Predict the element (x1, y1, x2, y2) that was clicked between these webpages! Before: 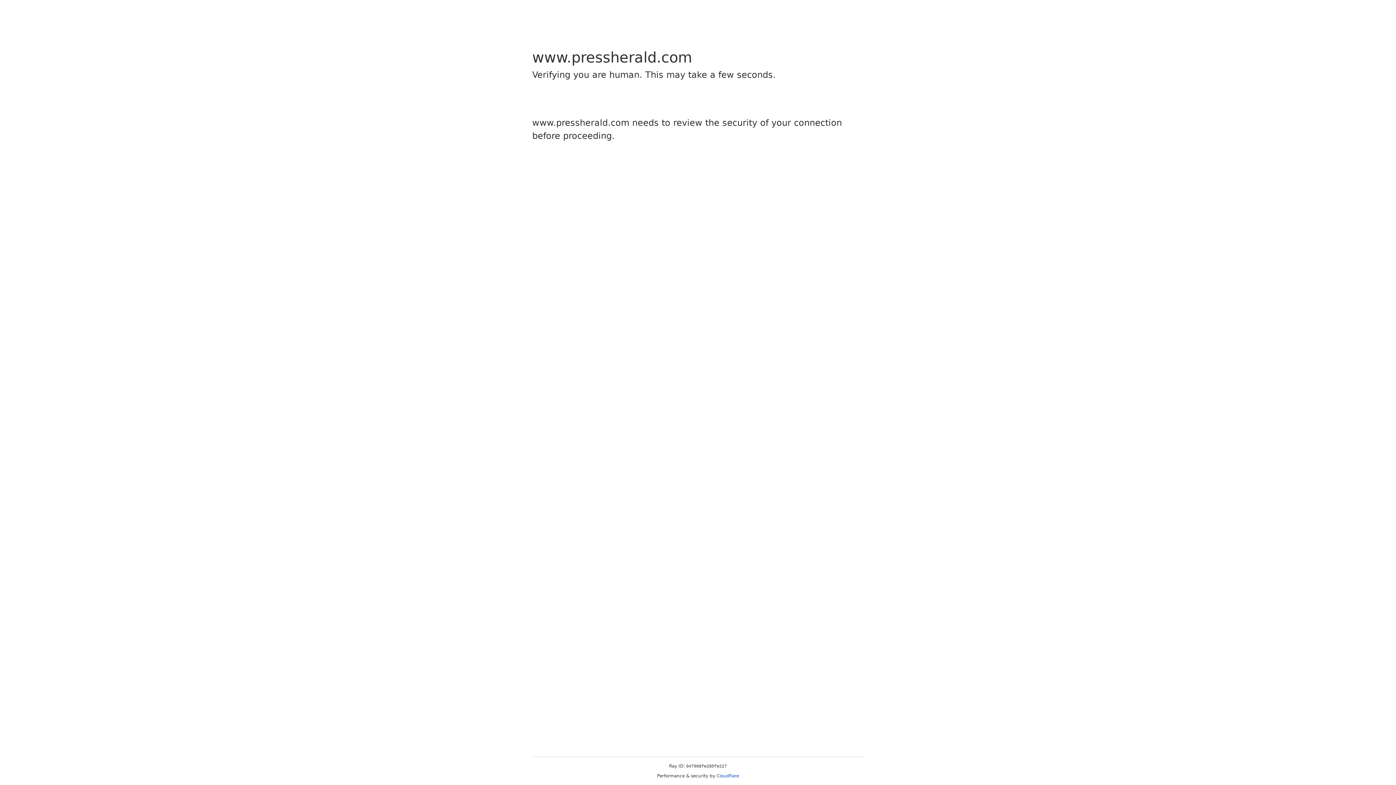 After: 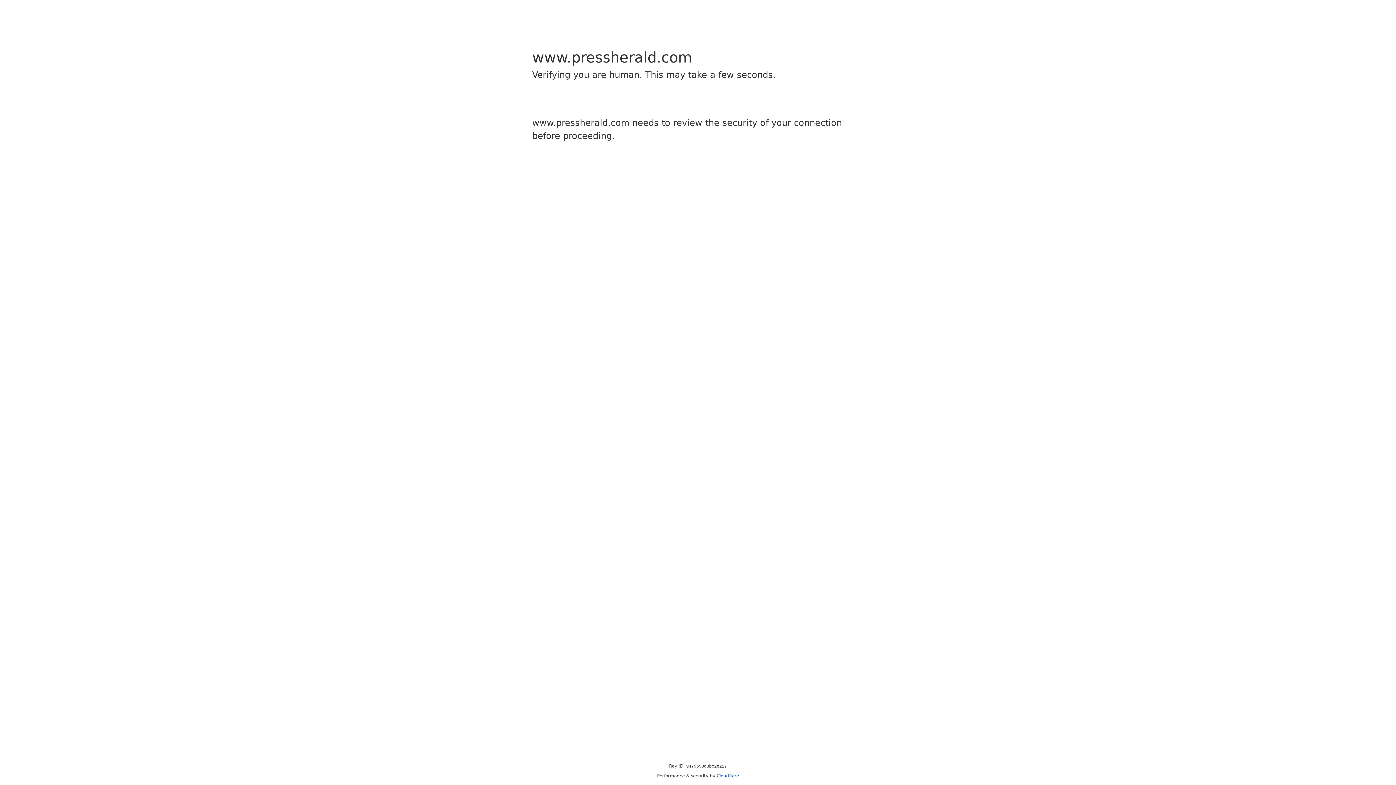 Action: bbox: (716, 773, 739, 778) label: Cloudflare